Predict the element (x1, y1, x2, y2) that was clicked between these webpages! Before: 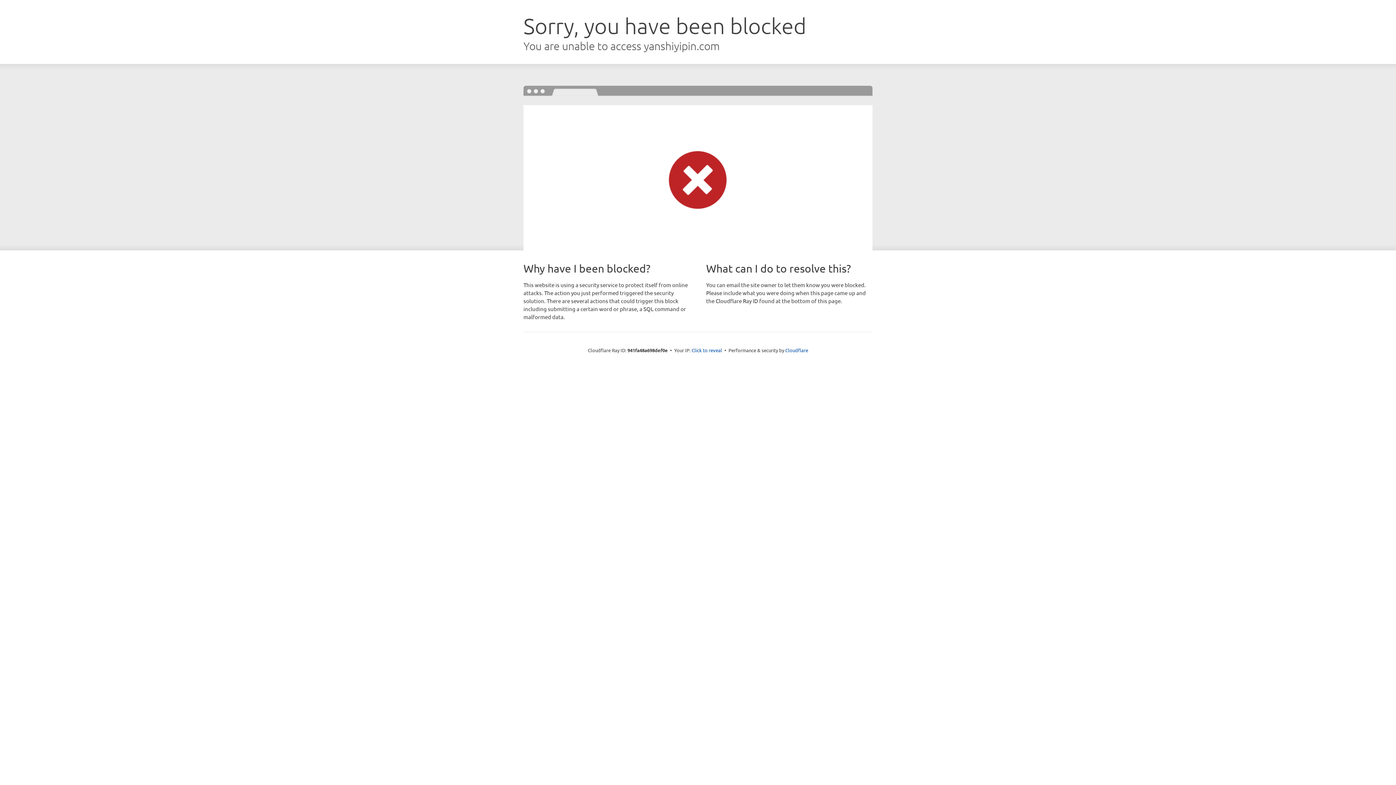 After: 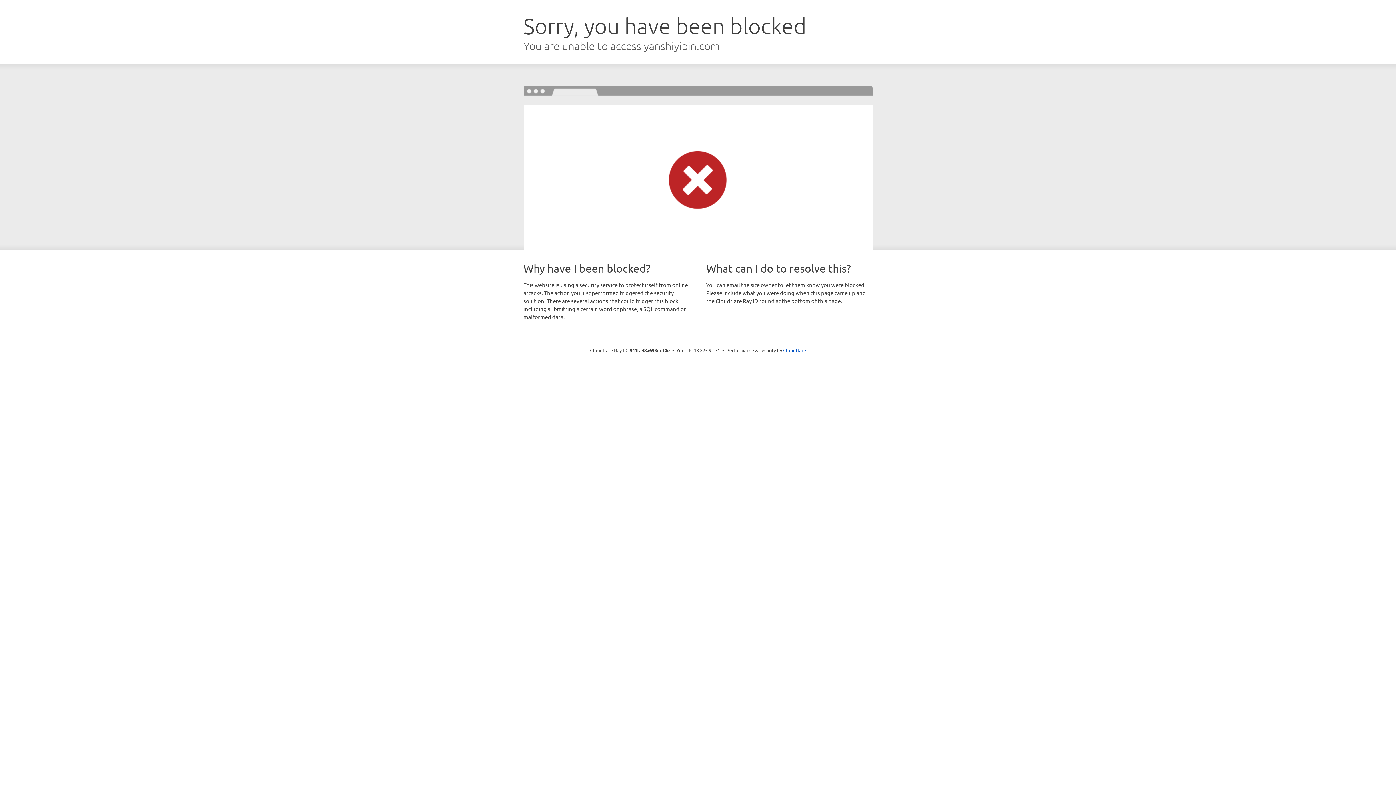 Action: bbox: (691, 346, 722, 353) label: Click to reveal